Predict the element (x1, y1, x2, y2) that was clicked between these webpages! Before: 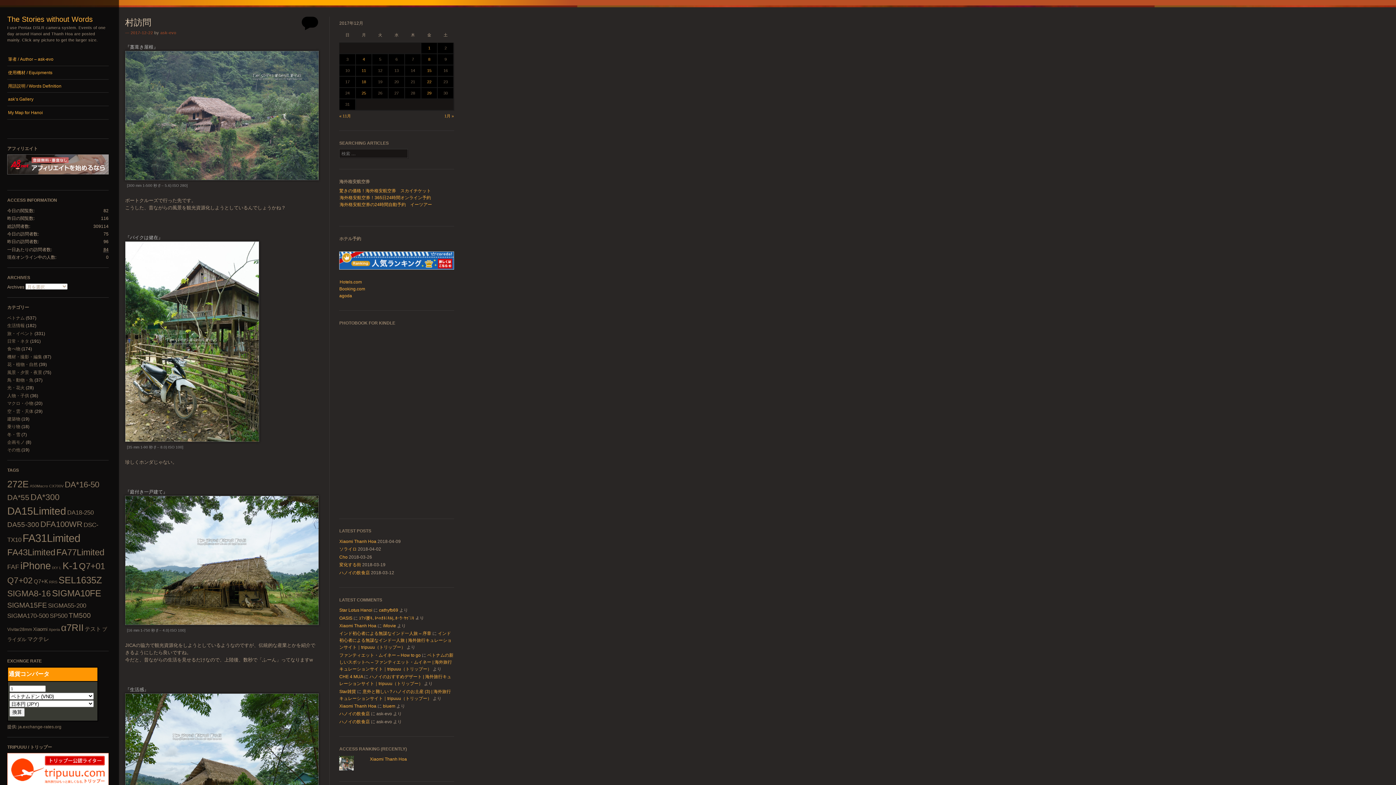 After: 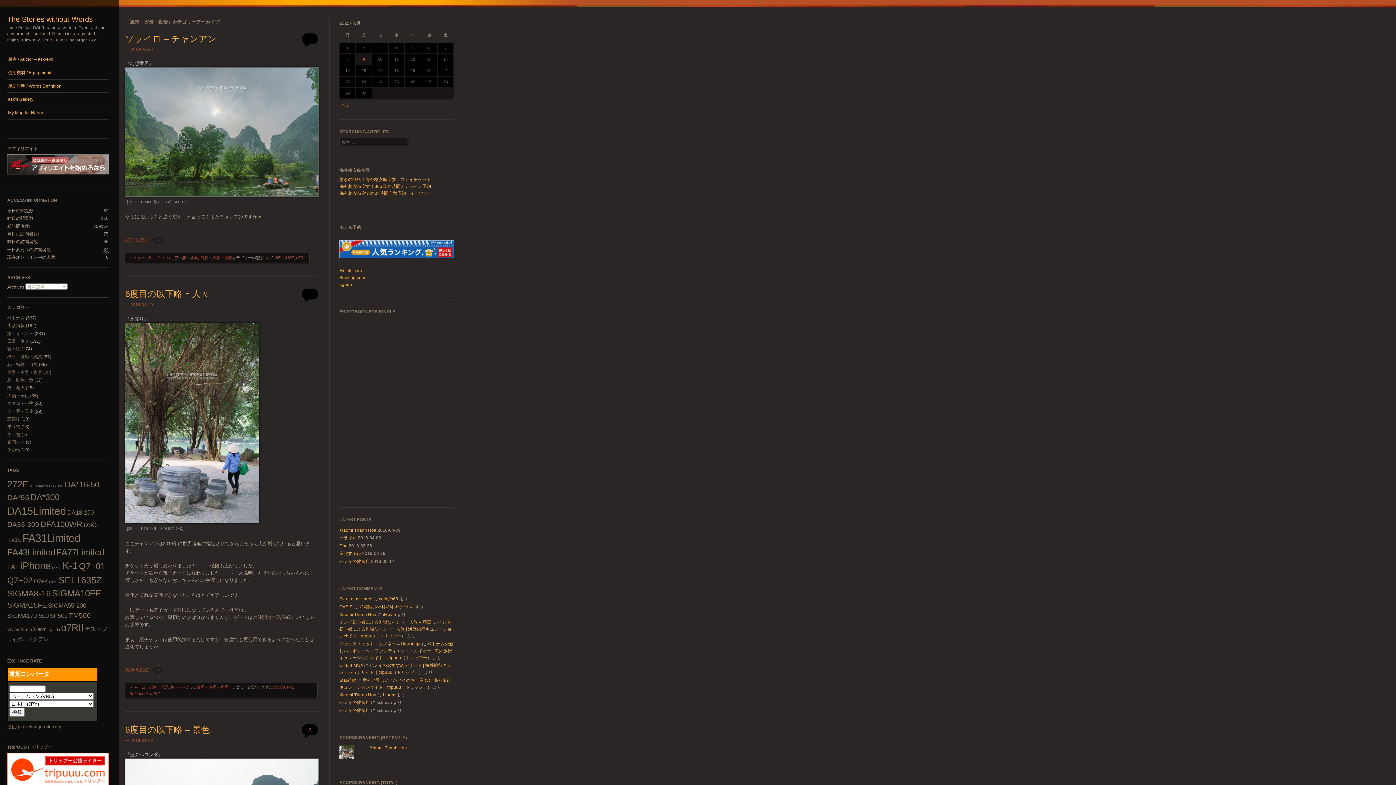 Action: bbox: (7, 370, 42, 375) label: 風景・夕景・夜景